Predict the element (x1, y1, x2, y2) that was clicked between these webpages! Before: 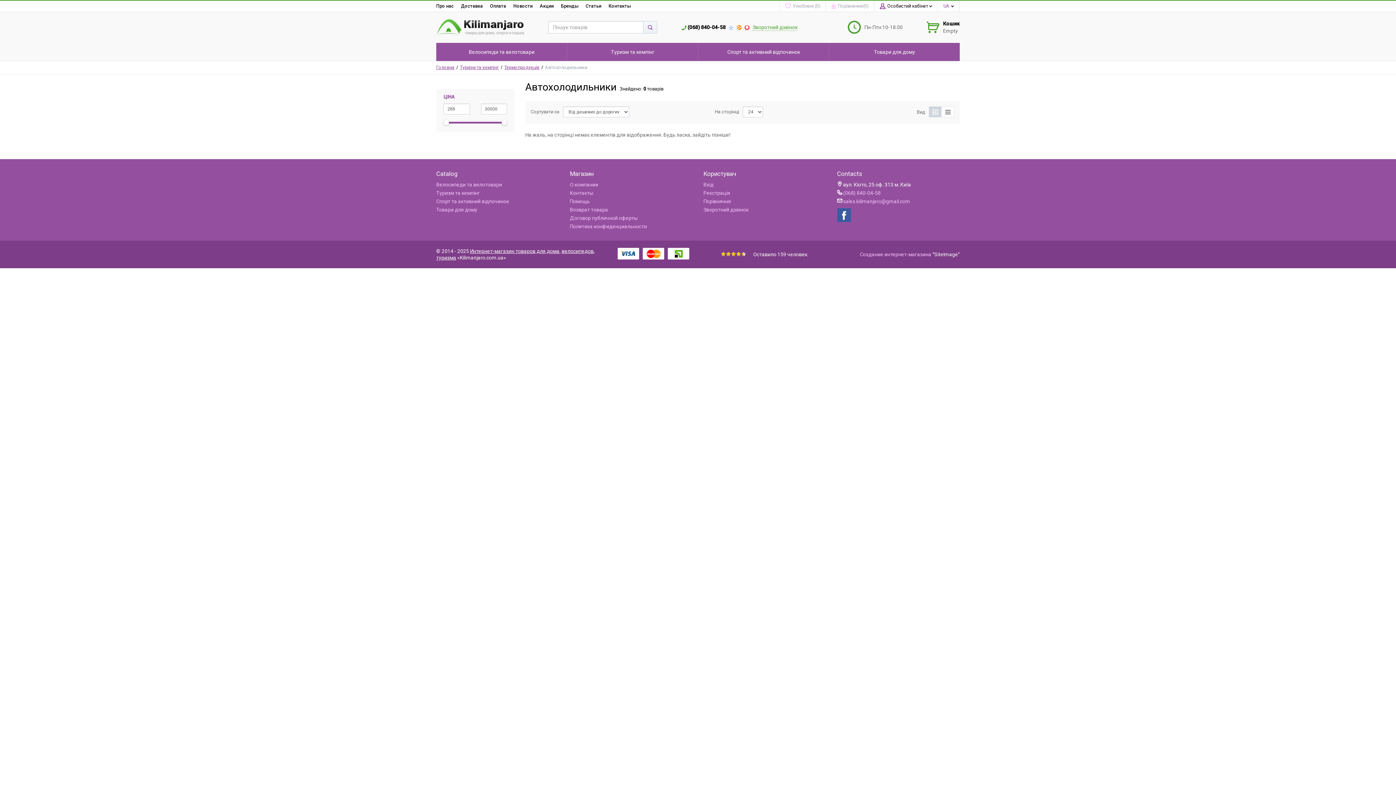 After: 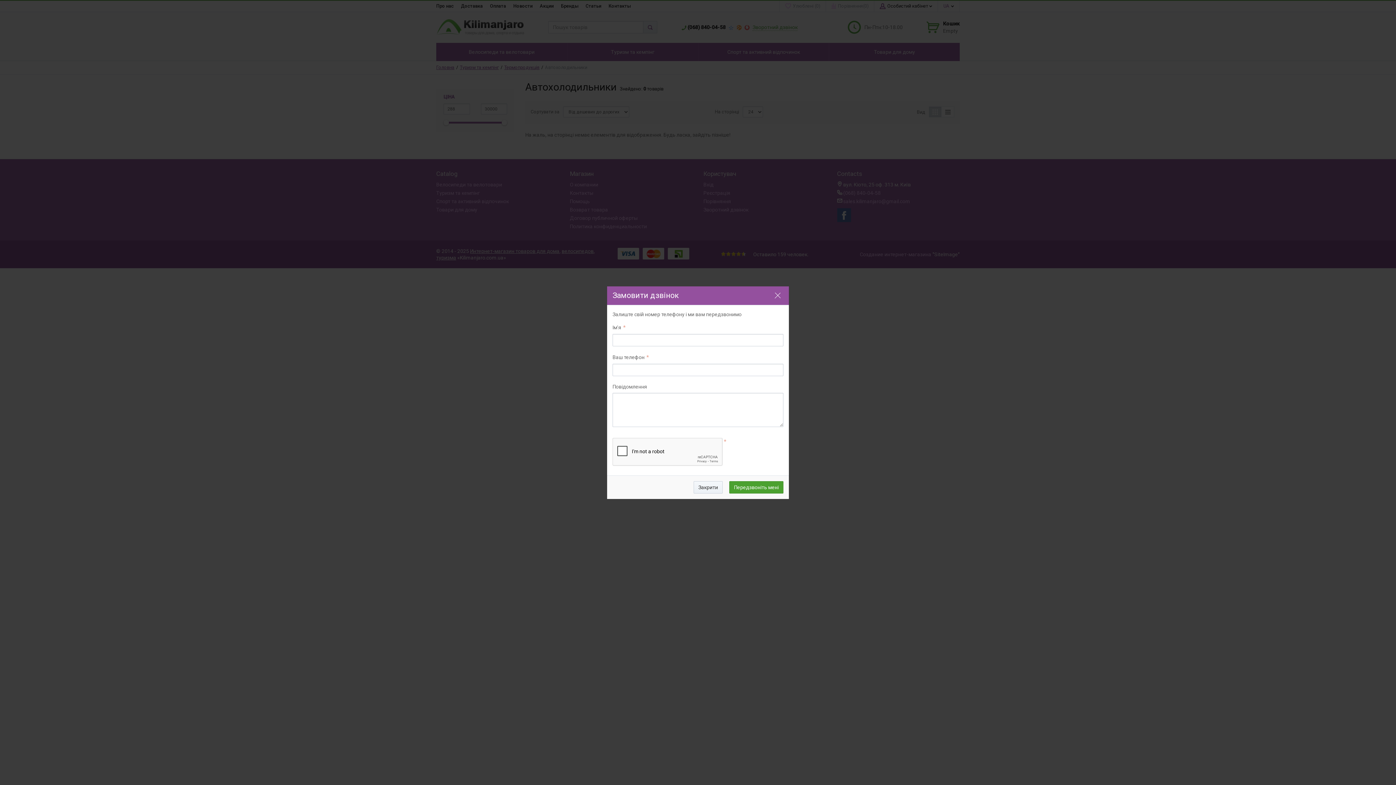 Action: bbox: (703, 206, 748, 212) label: Зворотний дзвінок